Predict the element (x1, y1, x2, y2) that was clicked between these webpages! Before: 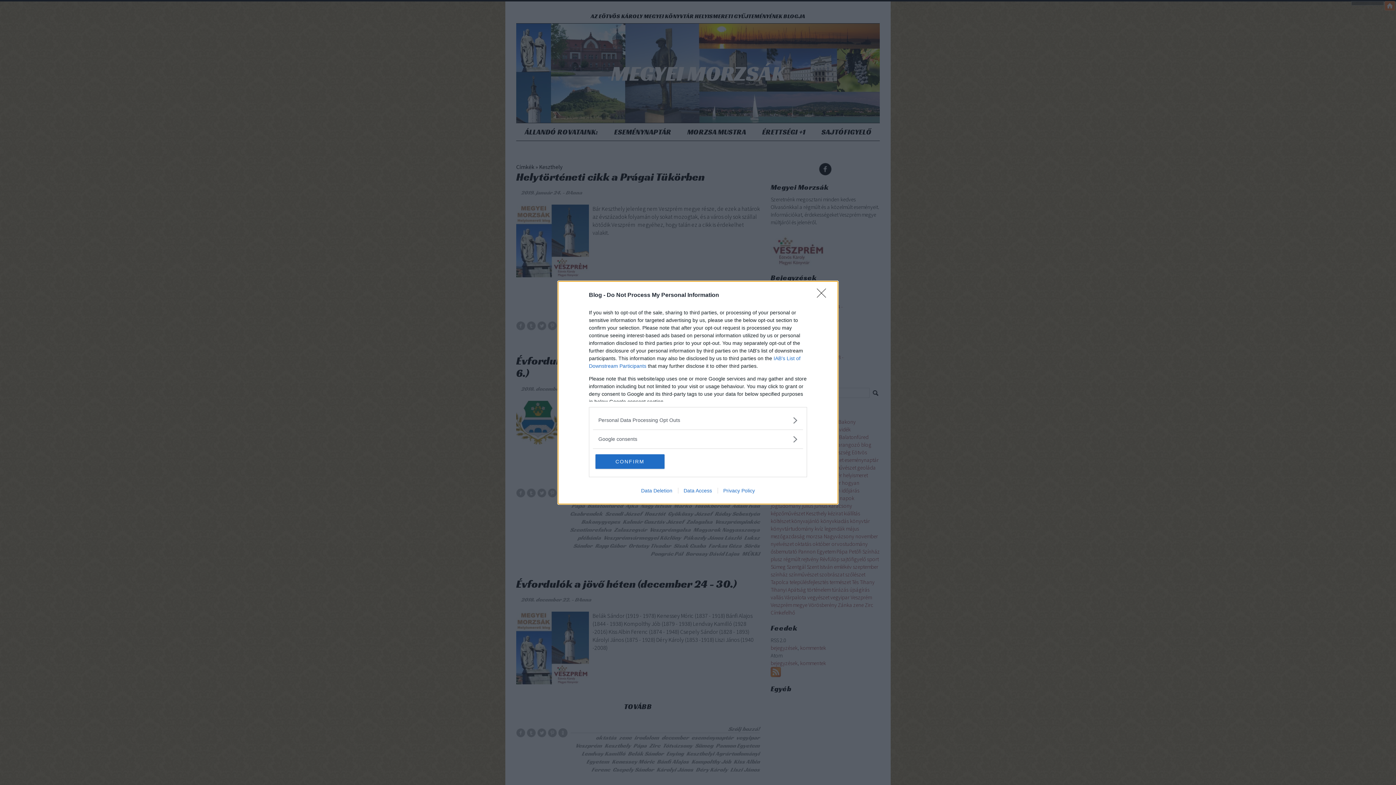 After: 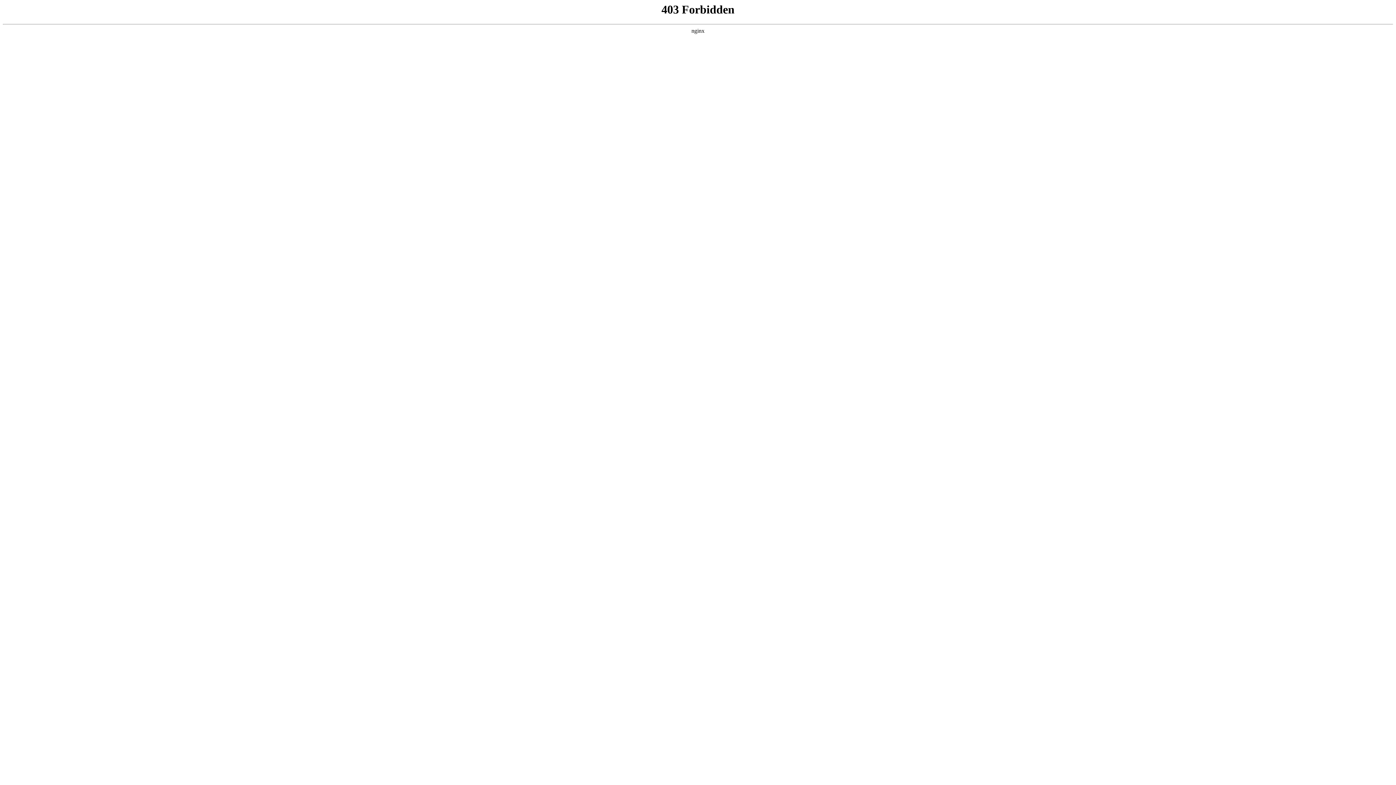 Action: label: Data Deletion bbox: (635, 487, 678, 493)